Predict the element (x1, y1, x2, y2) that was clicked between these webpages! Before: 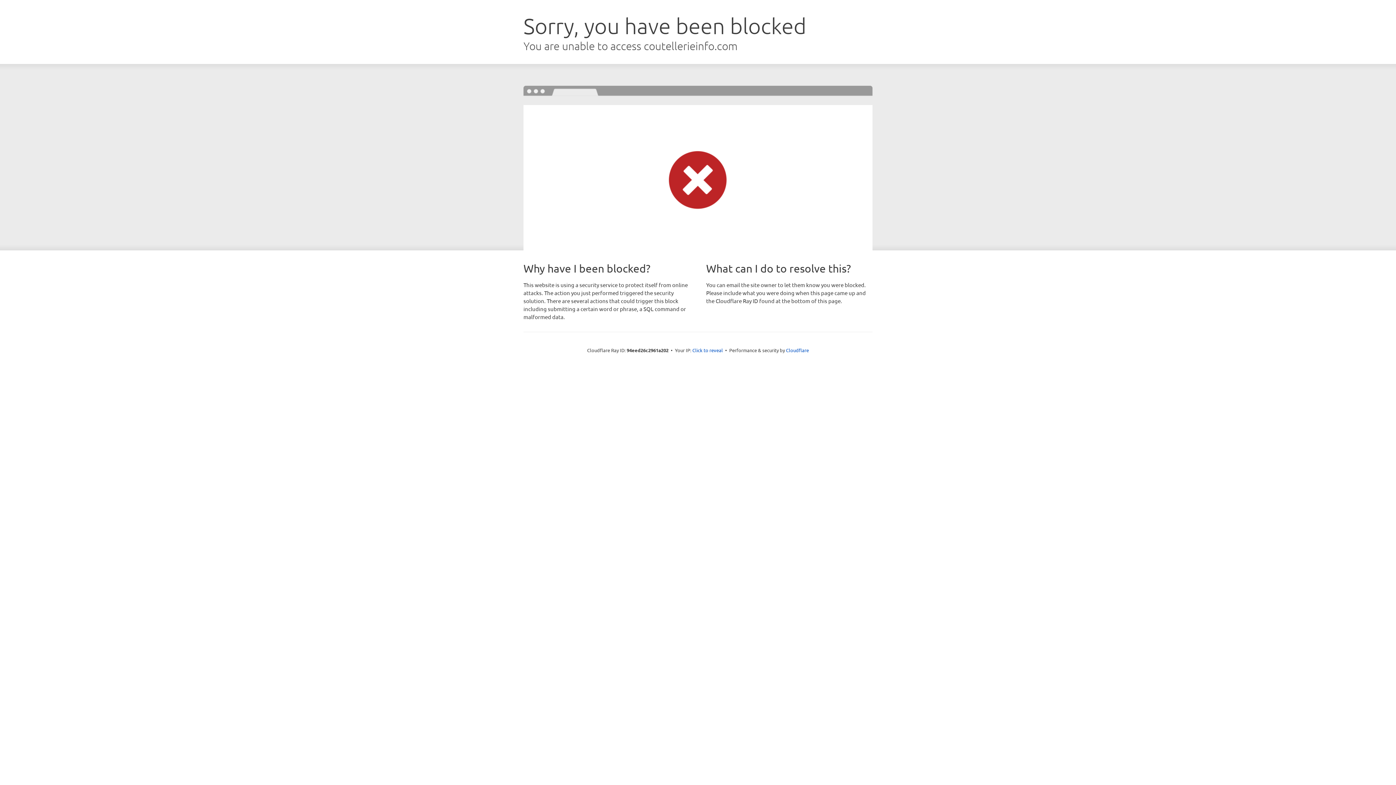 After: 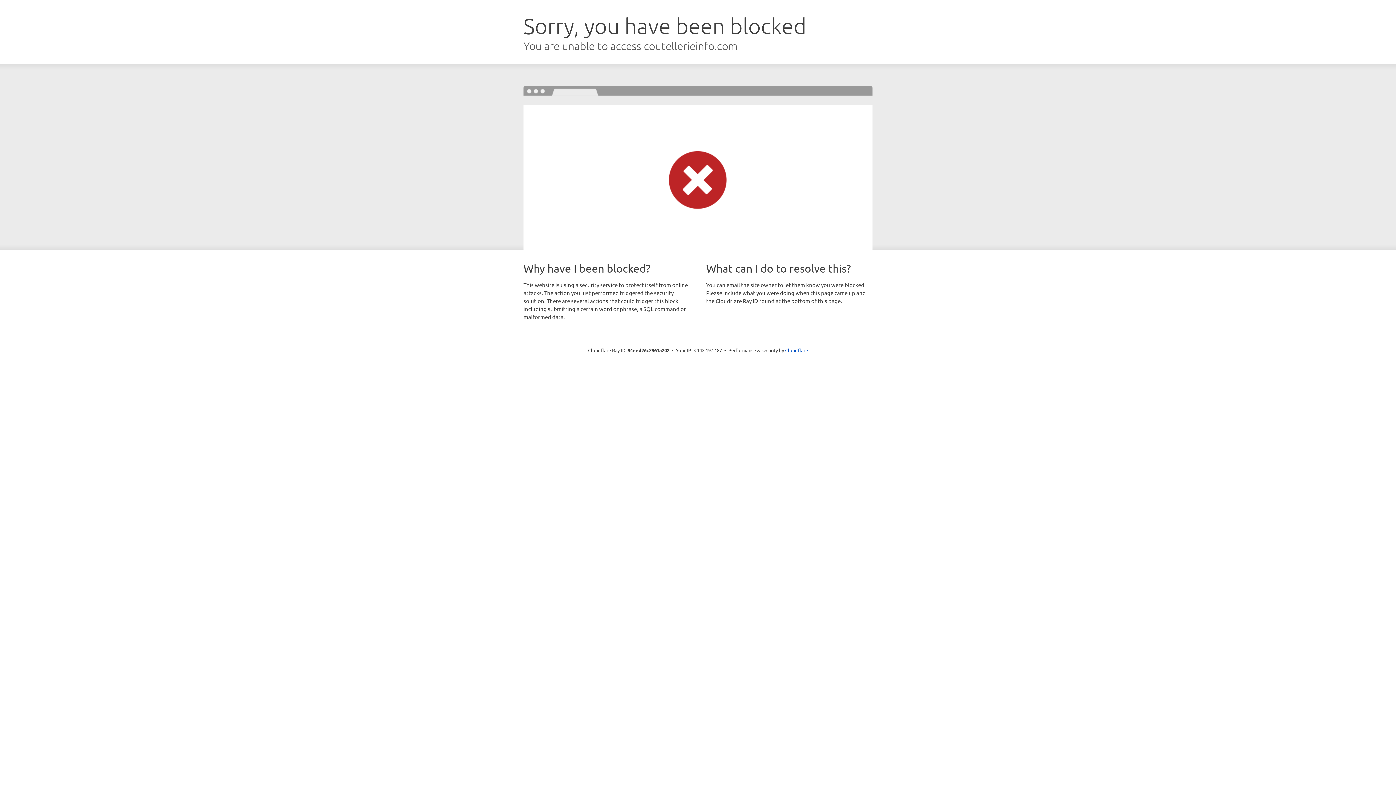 Action: label: Click to reveal bbox: (692, 346, 723, 353)